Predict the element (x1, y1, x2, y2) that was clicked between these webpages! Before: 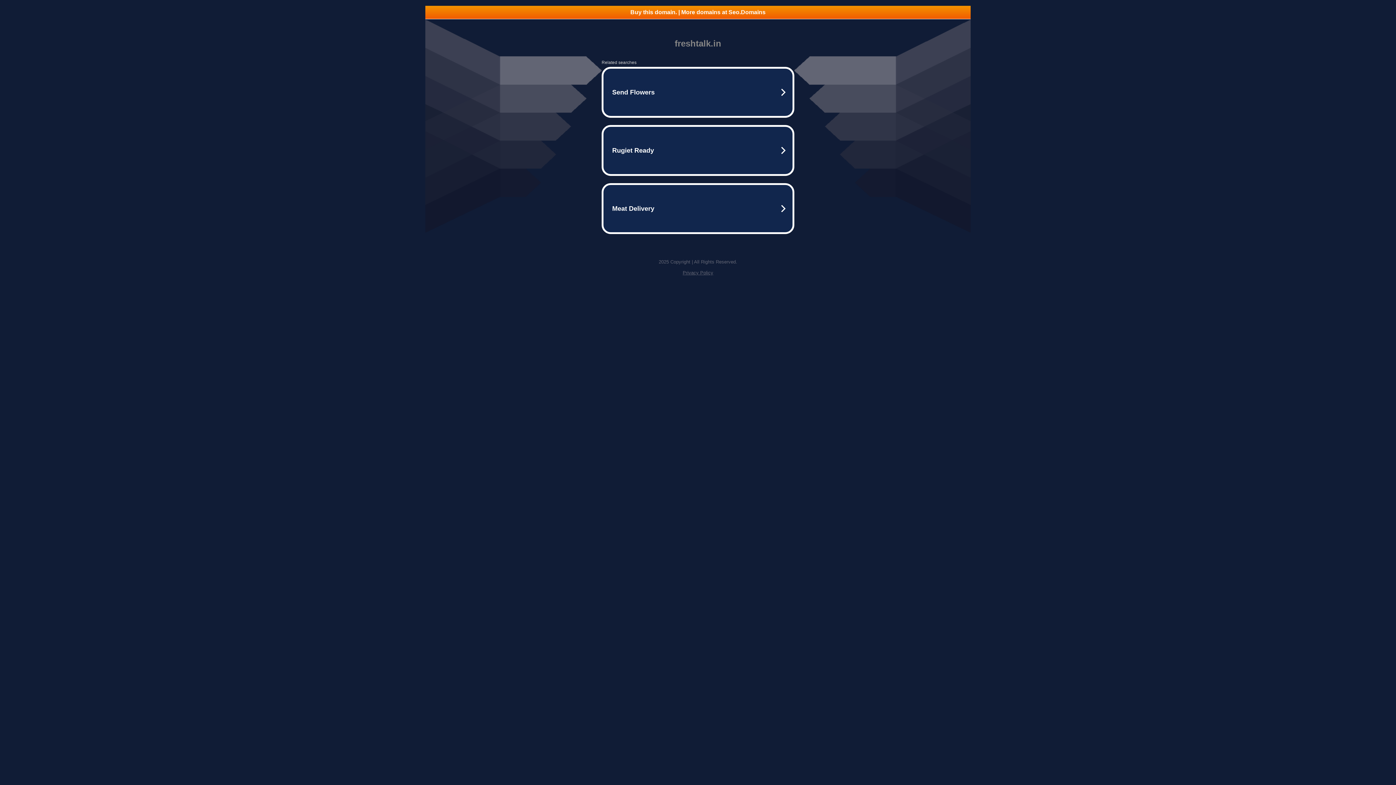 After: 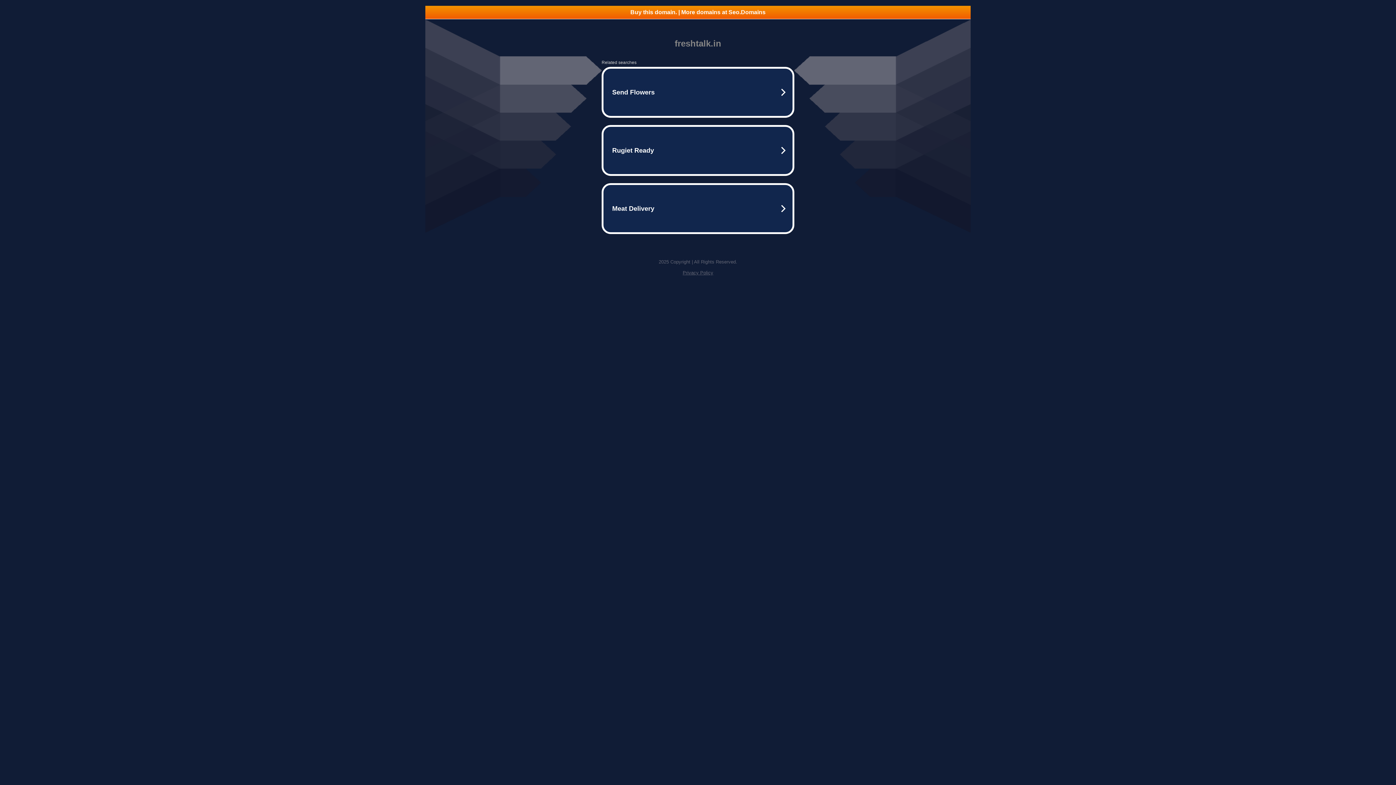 Action: label: Privacy Policy bbox: (682, 270, 713, 275)